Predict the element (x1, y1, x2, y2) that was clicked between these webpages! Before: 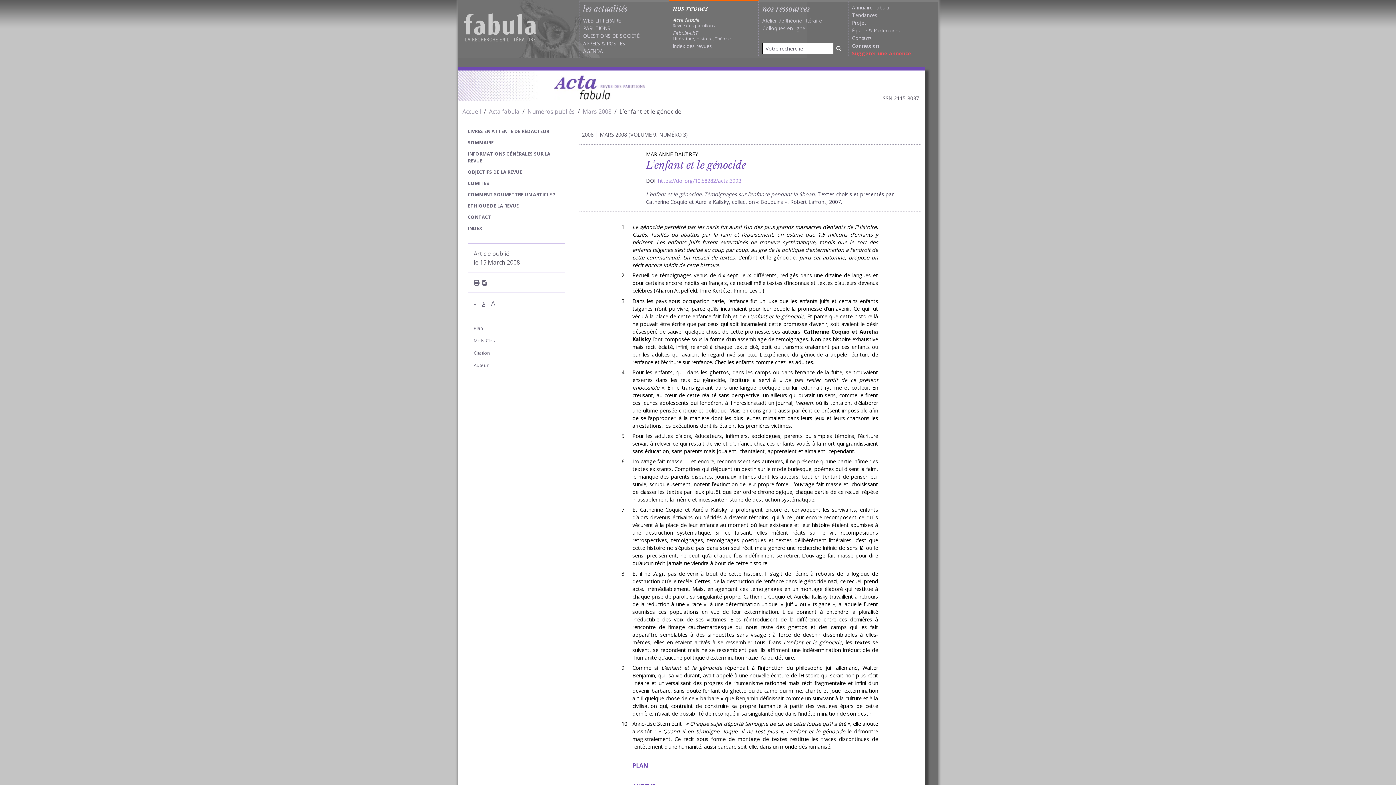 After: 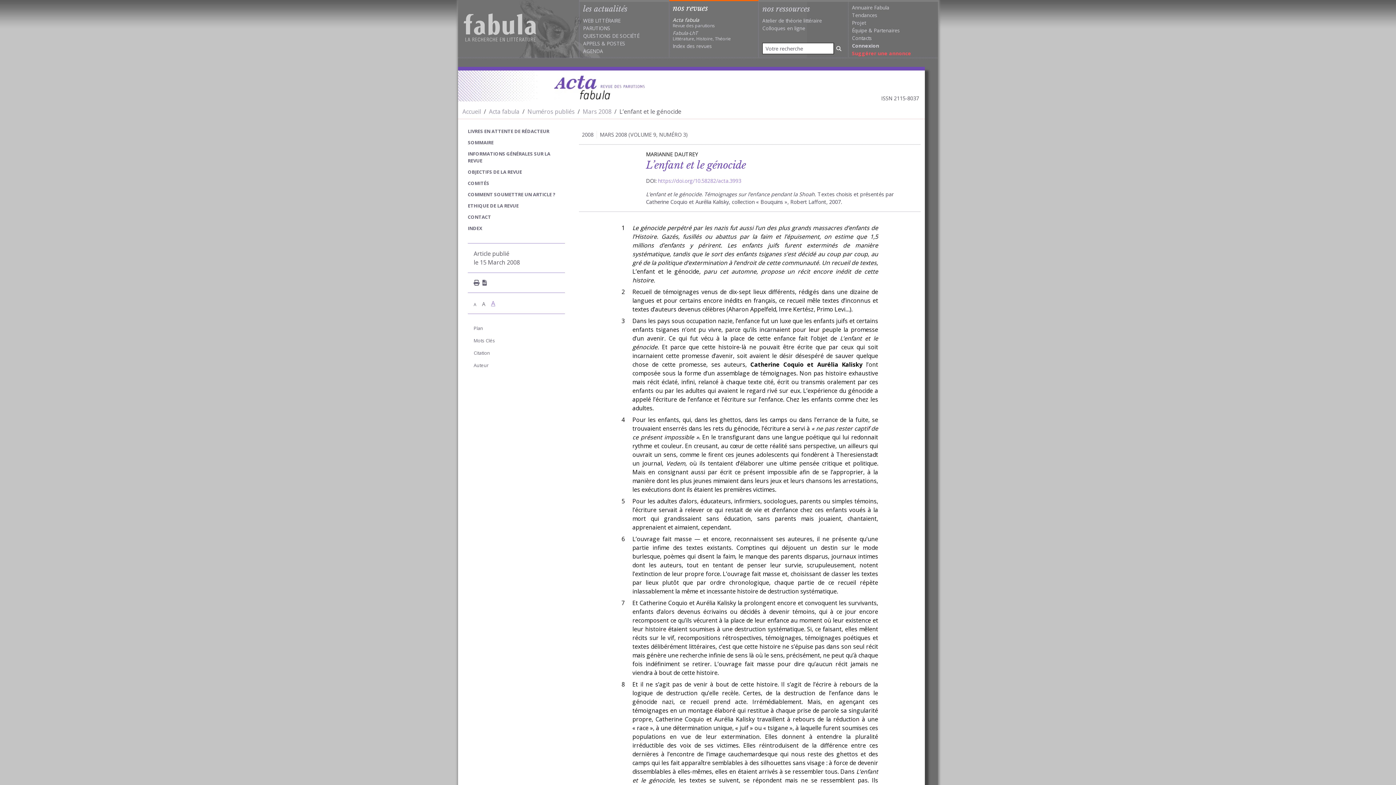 Action: bbox: (491, 298, 495, 307) label: A